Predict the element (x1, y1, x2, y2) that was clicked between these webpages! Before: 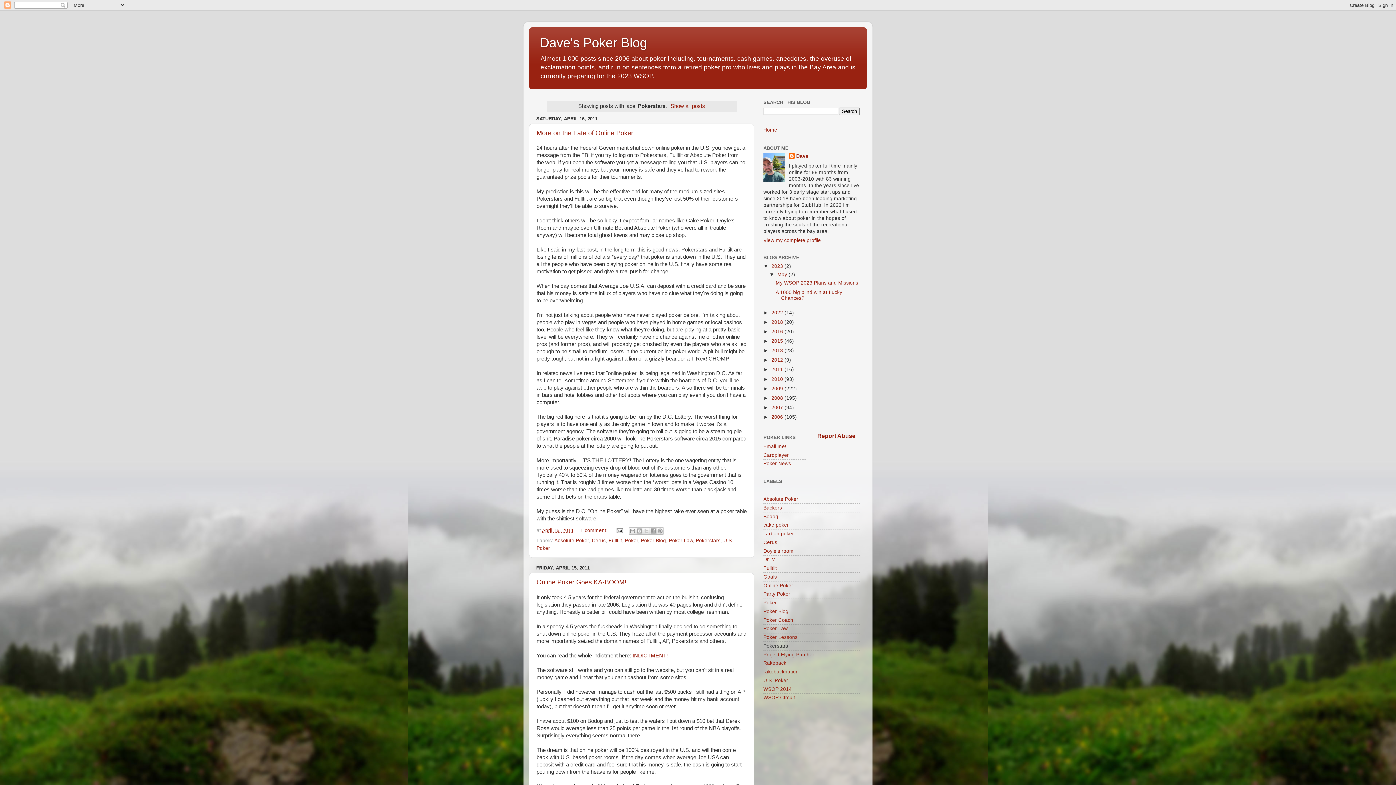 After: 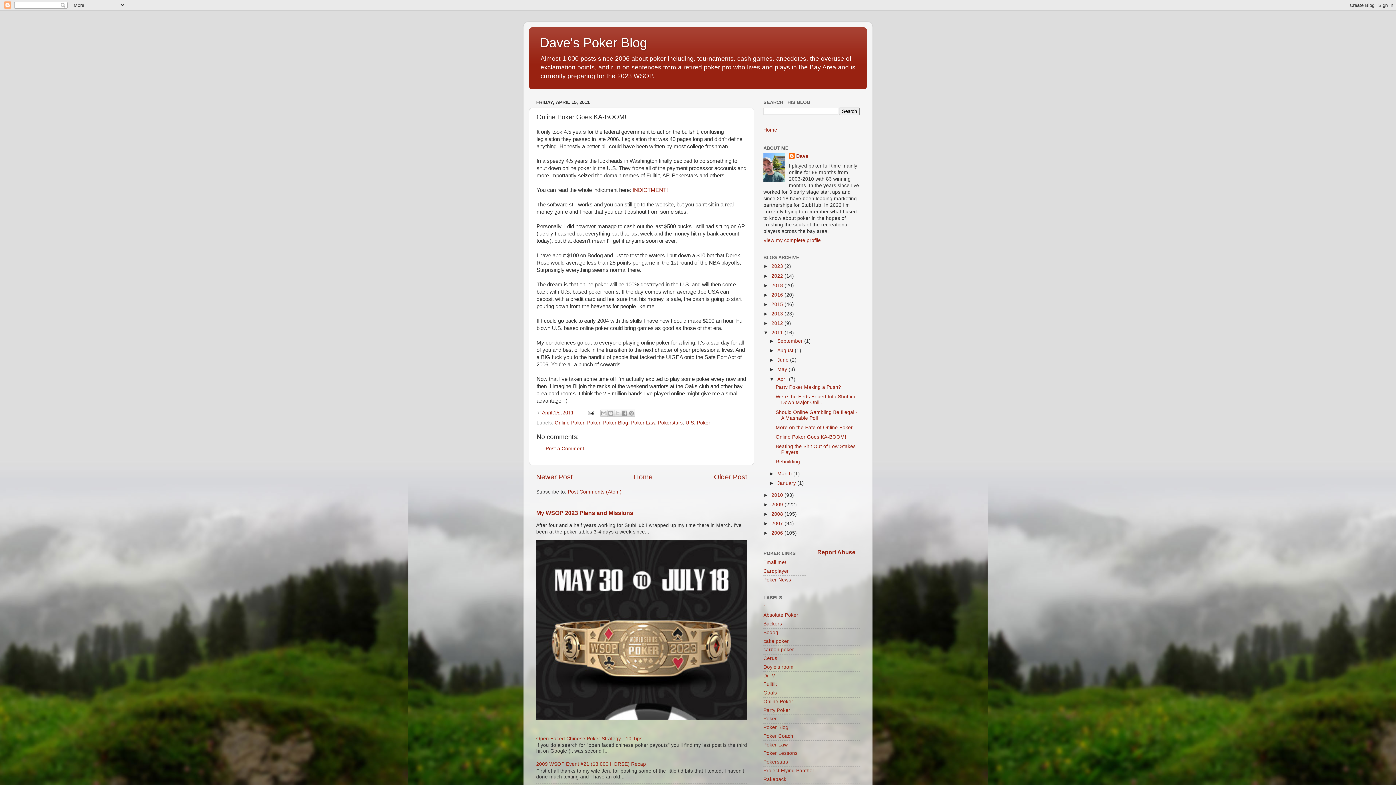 Action: label: Online Poker Goes KA-BOOM! bbox: (536, 579, 626, 586)